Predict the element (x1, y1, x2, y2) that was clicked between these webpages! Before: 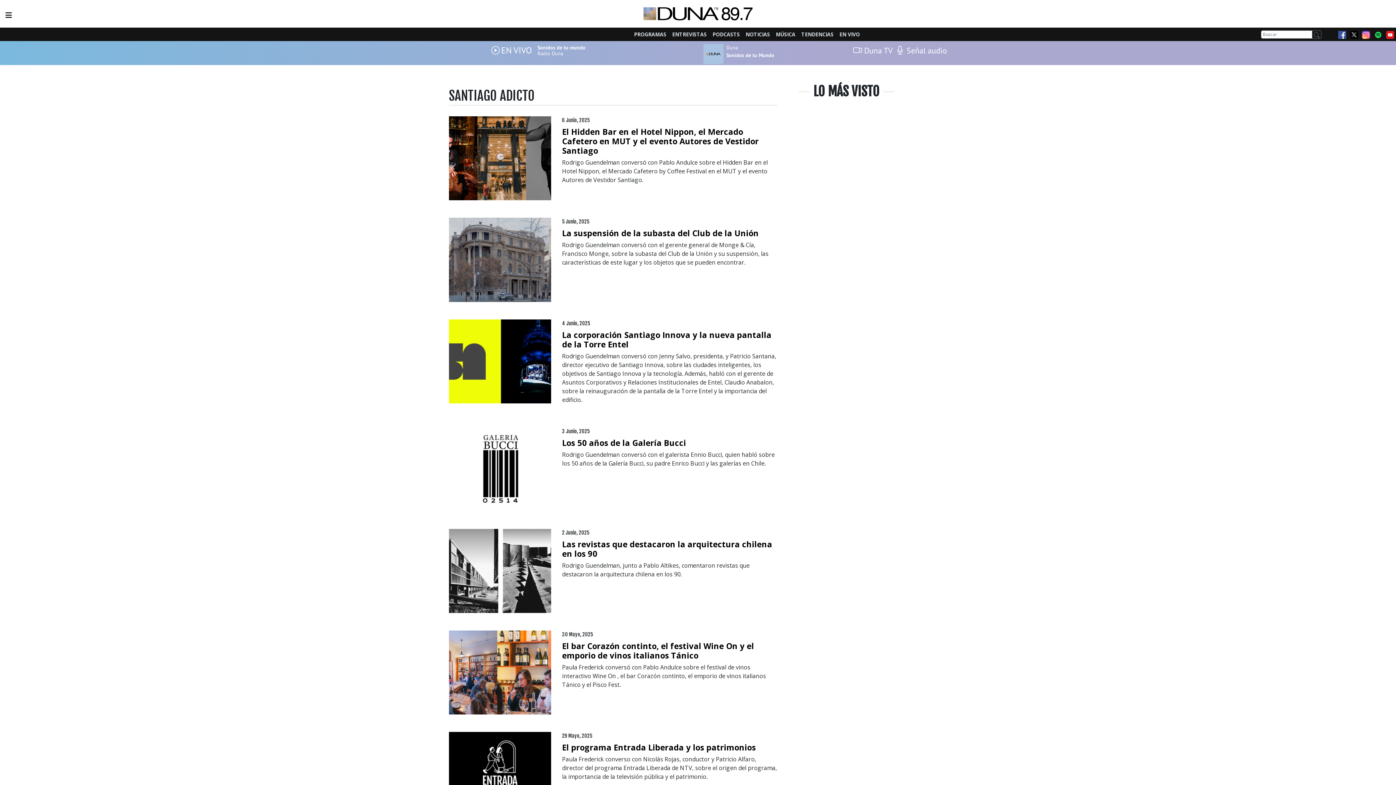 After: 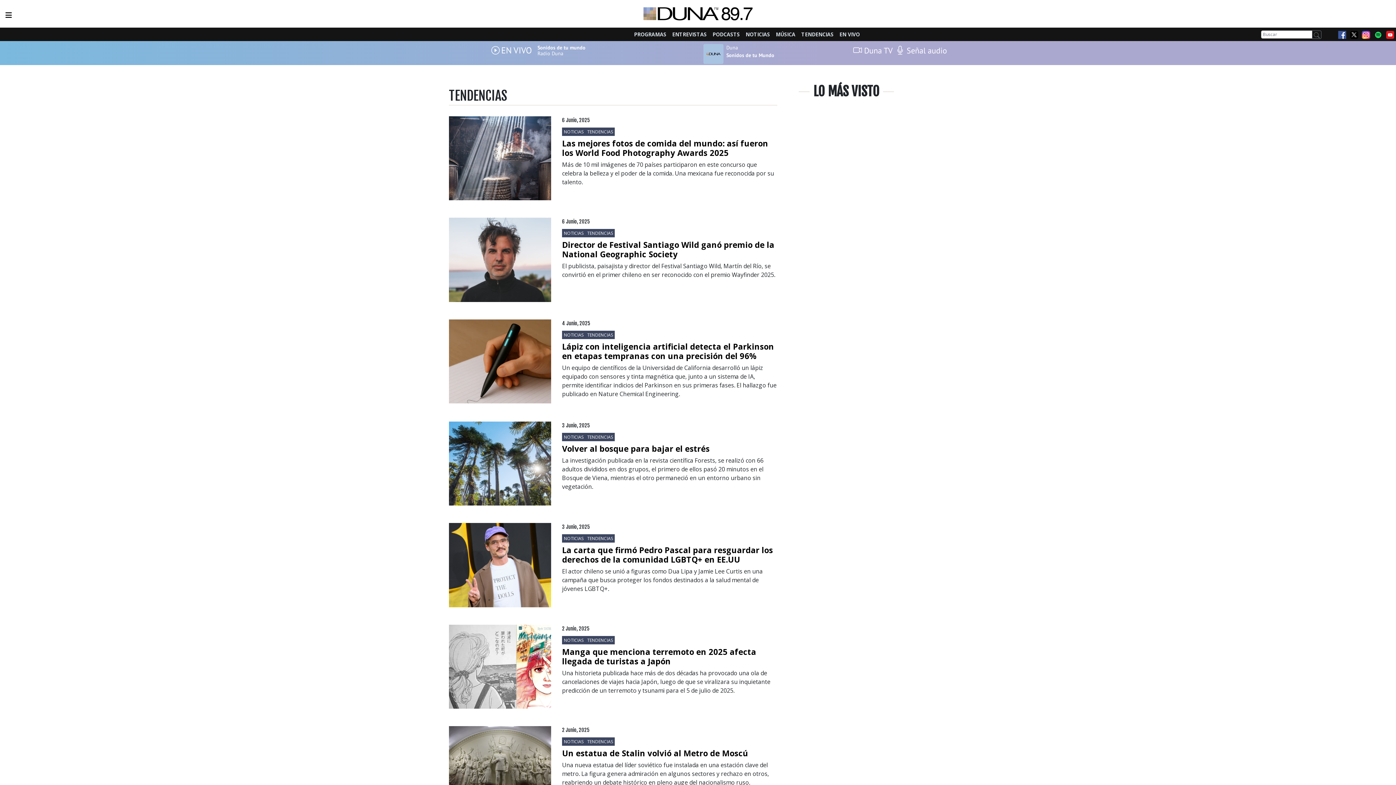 Action: bbox: (798, 27, 836, 41) label: TENDENCIAS